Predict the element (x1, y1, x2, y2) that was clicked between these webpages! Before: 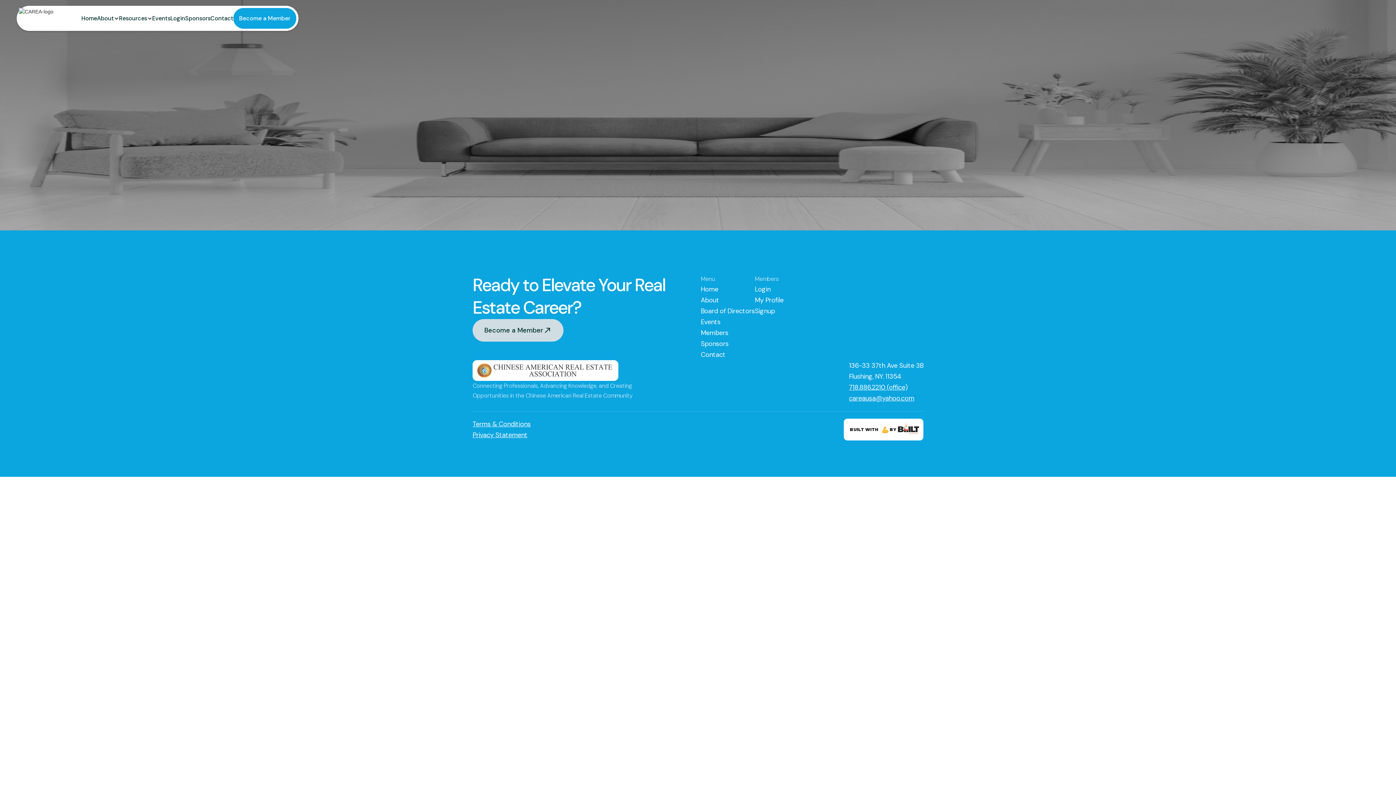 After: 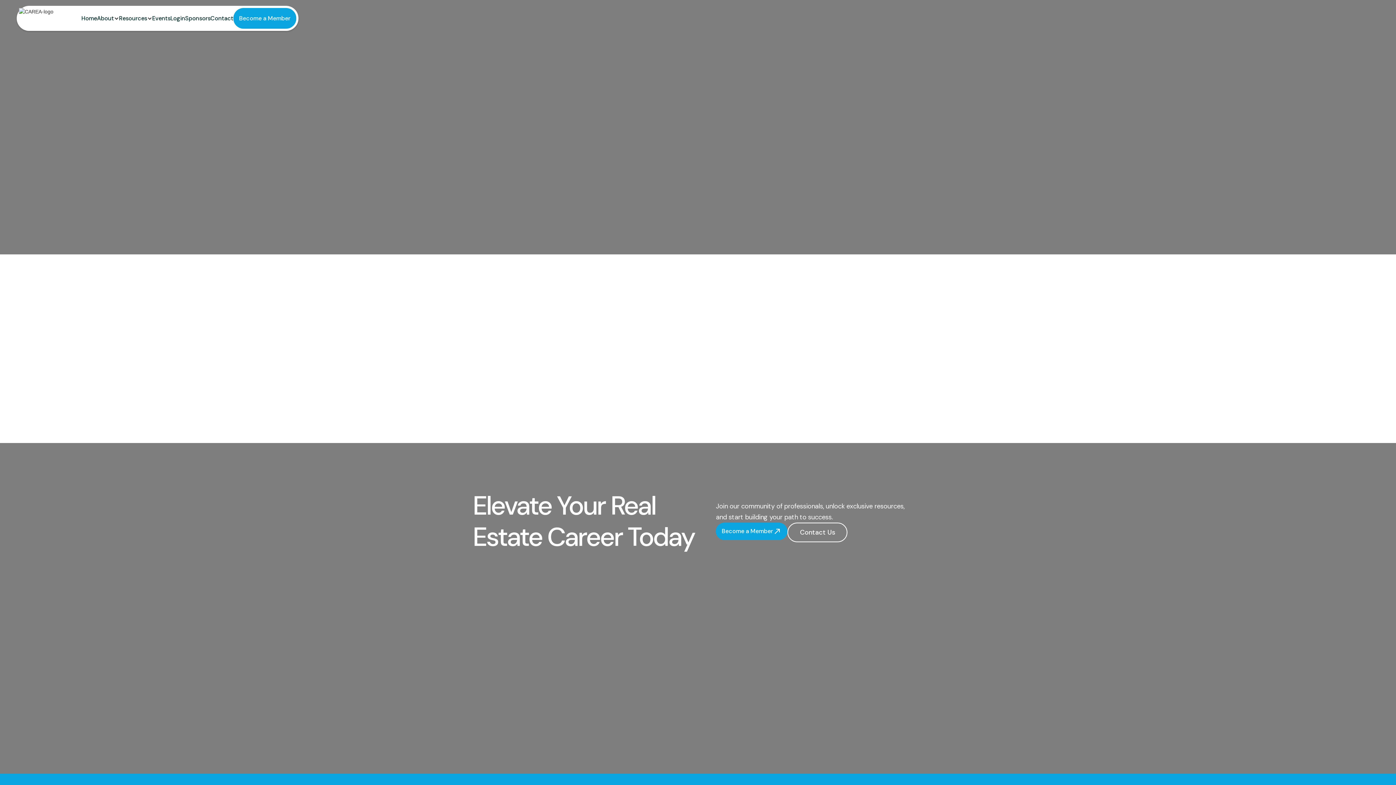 Action: label: Contact bbox: (210, 13, 233, 23)